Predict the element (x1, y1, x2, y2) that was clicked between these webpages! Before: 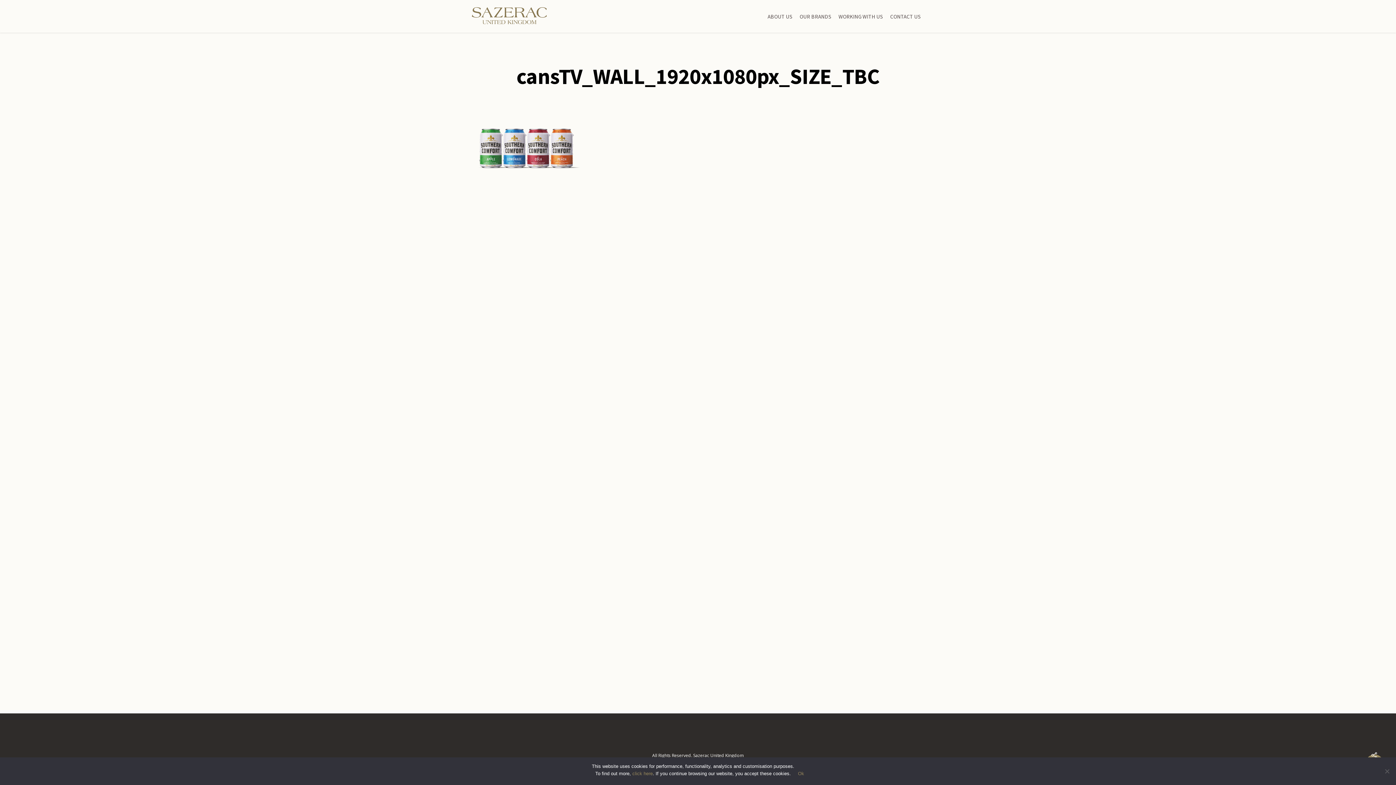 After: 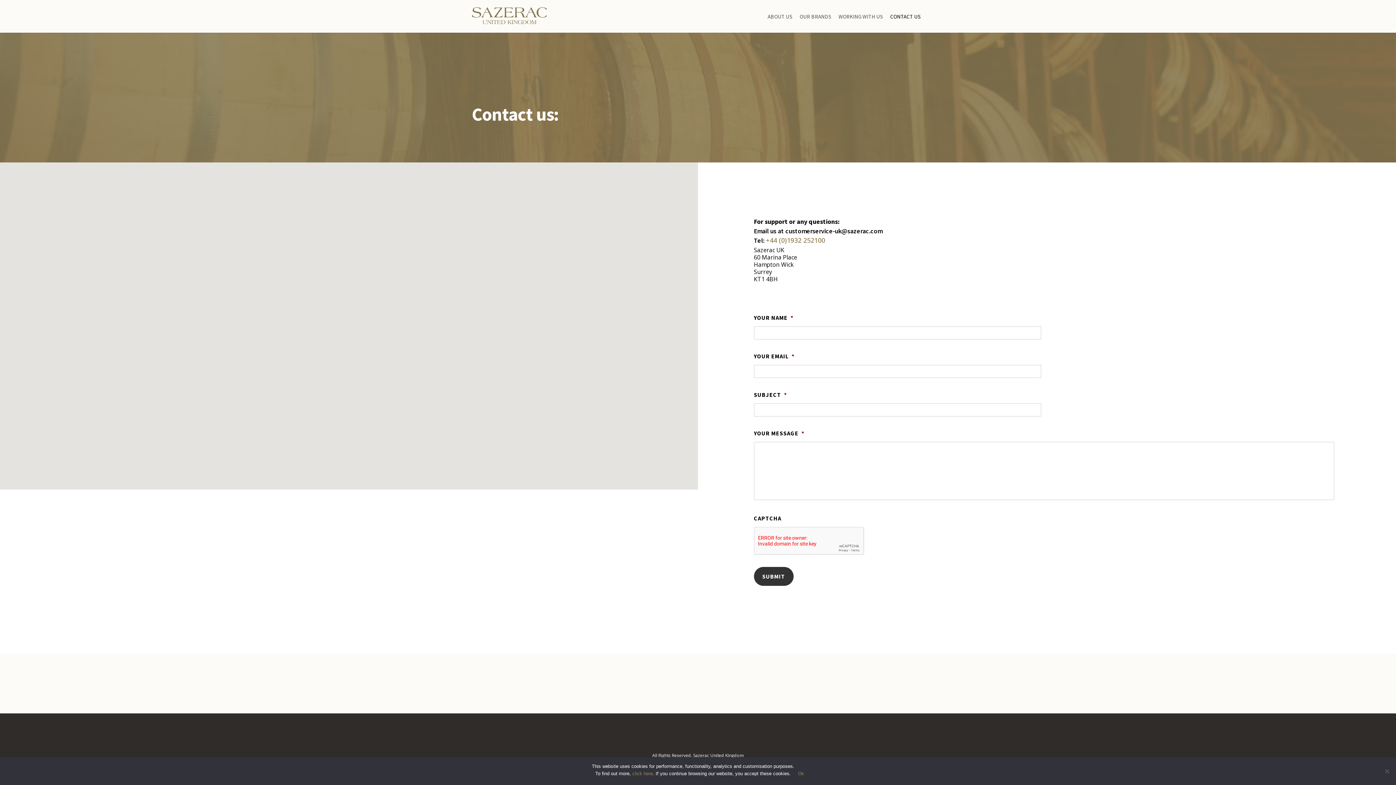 Action: label: CONTACT US bbox: (886, 12, 924, 20)